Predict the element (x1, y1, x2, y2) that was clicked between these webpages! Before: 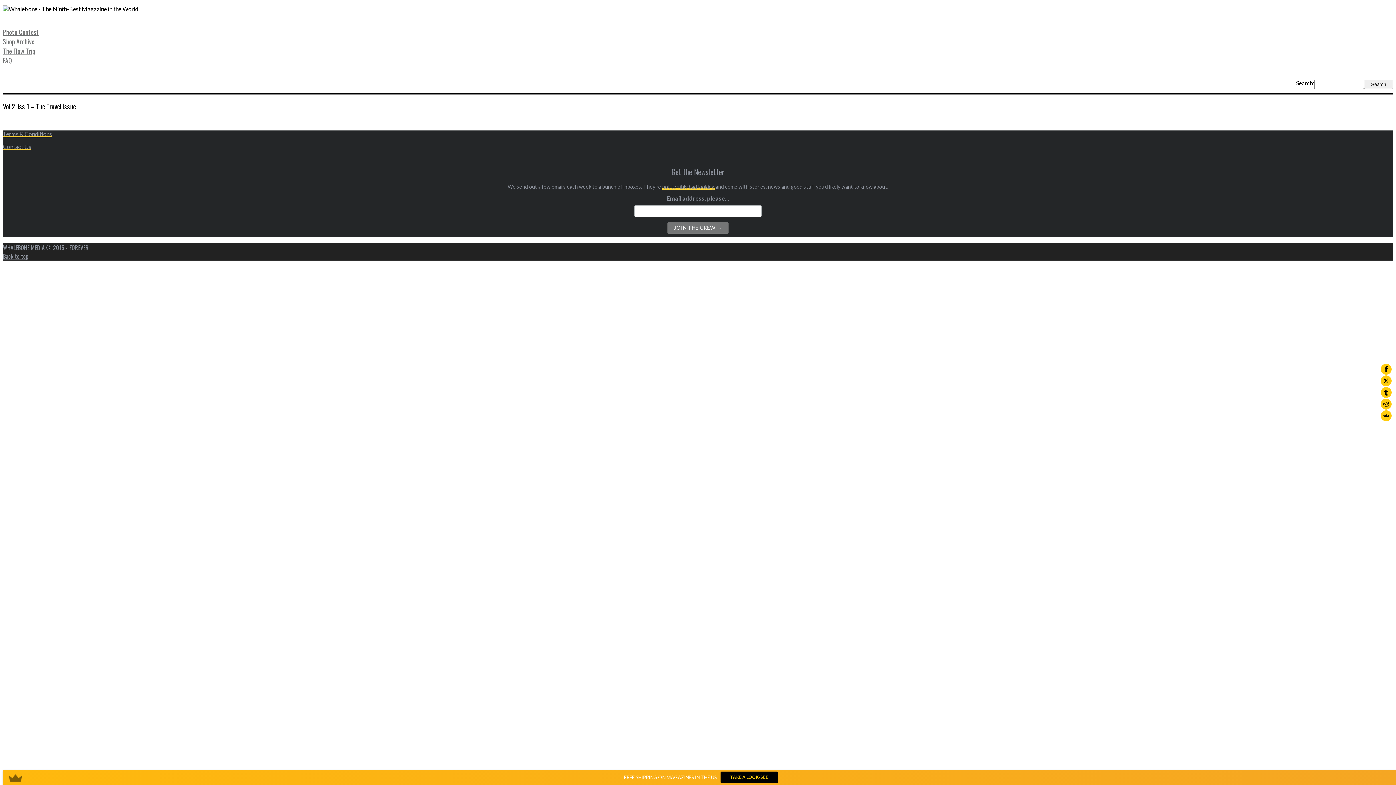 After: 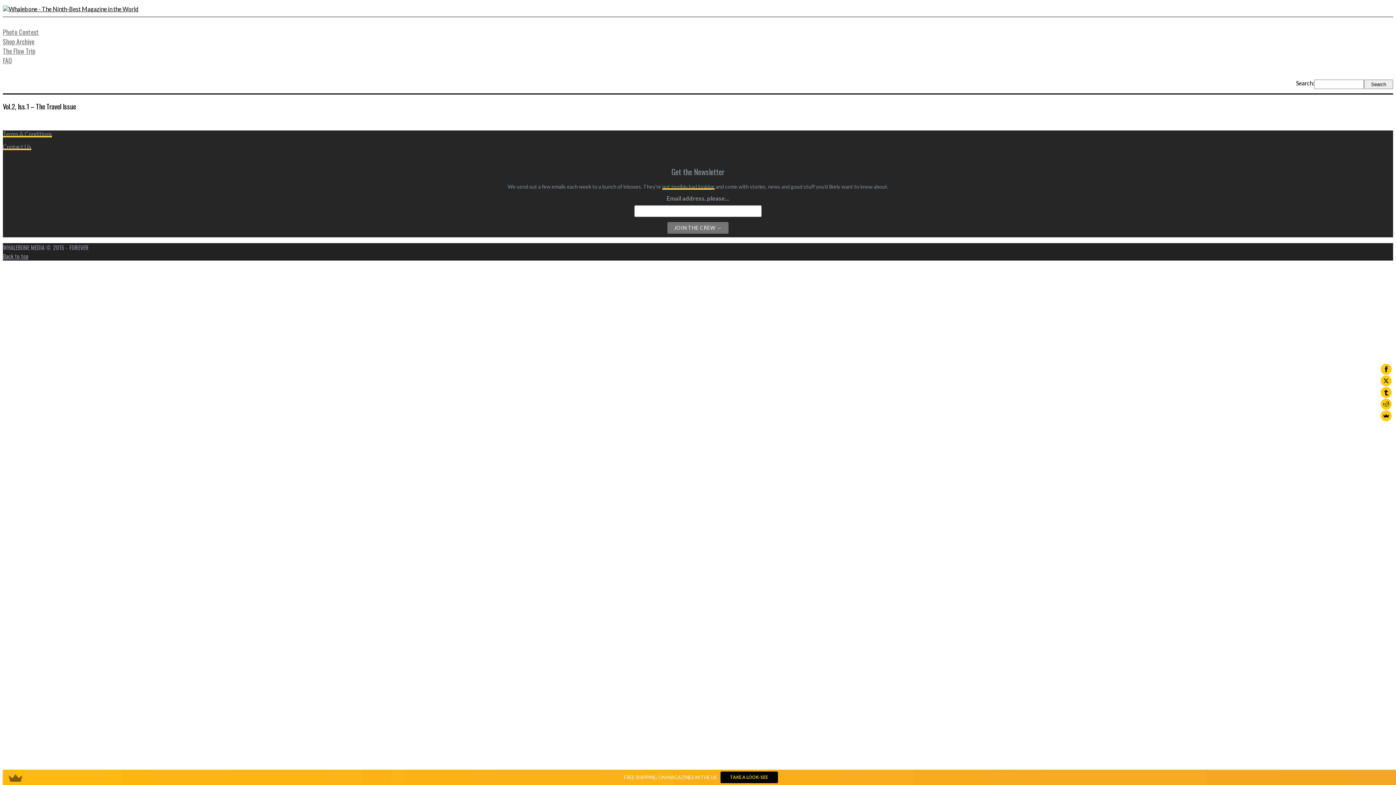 Action: label: Back to top bbox: (2, 252, 28, 260)